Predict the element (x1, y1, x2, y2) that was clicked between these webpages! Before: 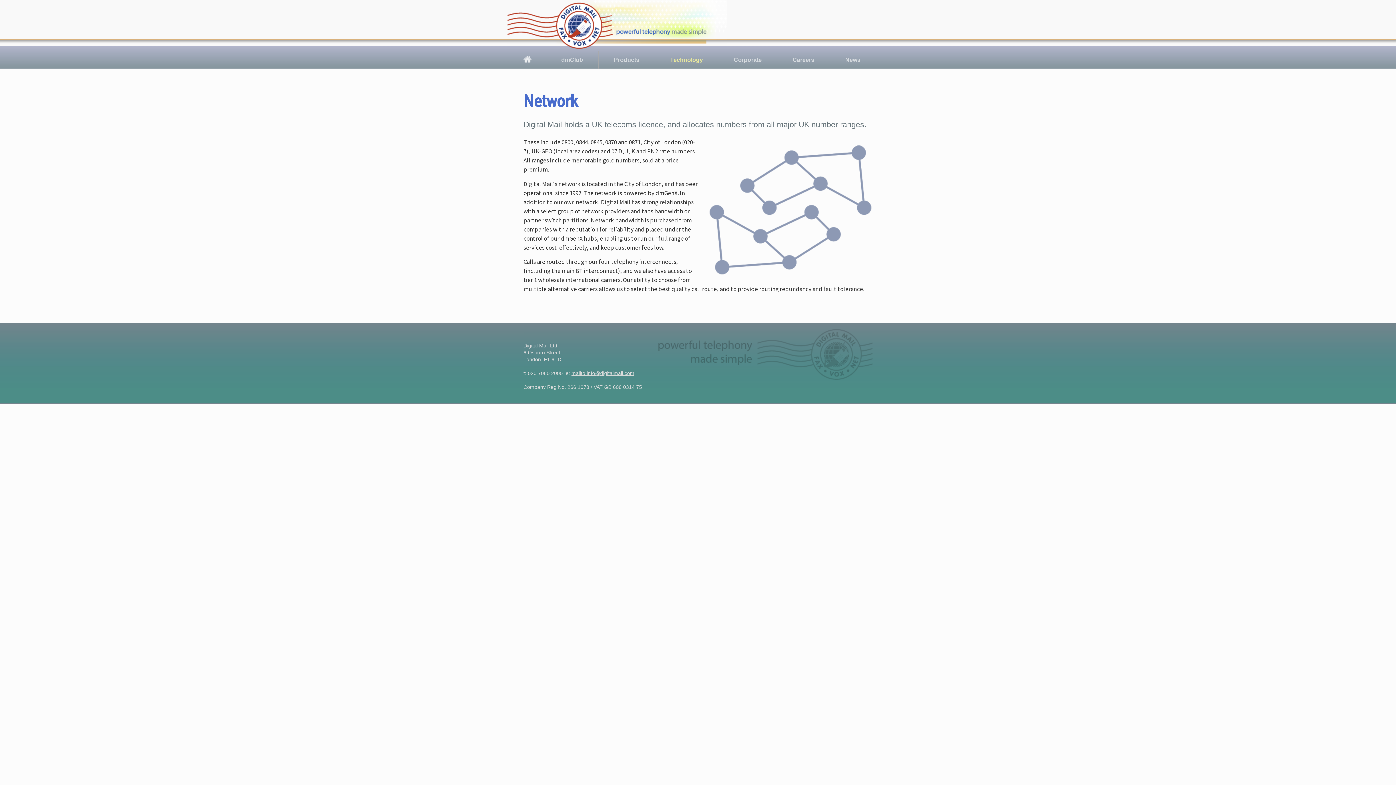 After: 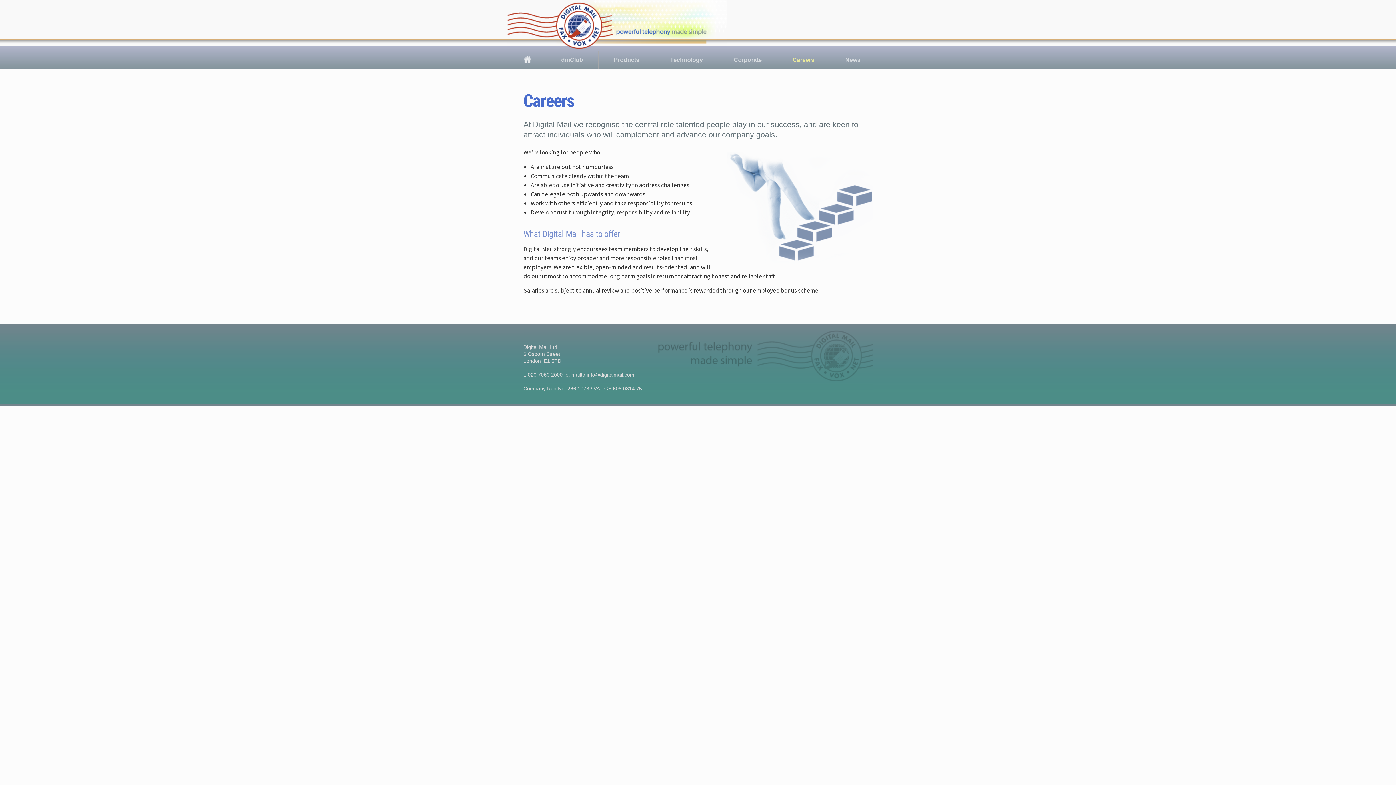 Action: bbox: (777, 51, 829, 68) label: Careers